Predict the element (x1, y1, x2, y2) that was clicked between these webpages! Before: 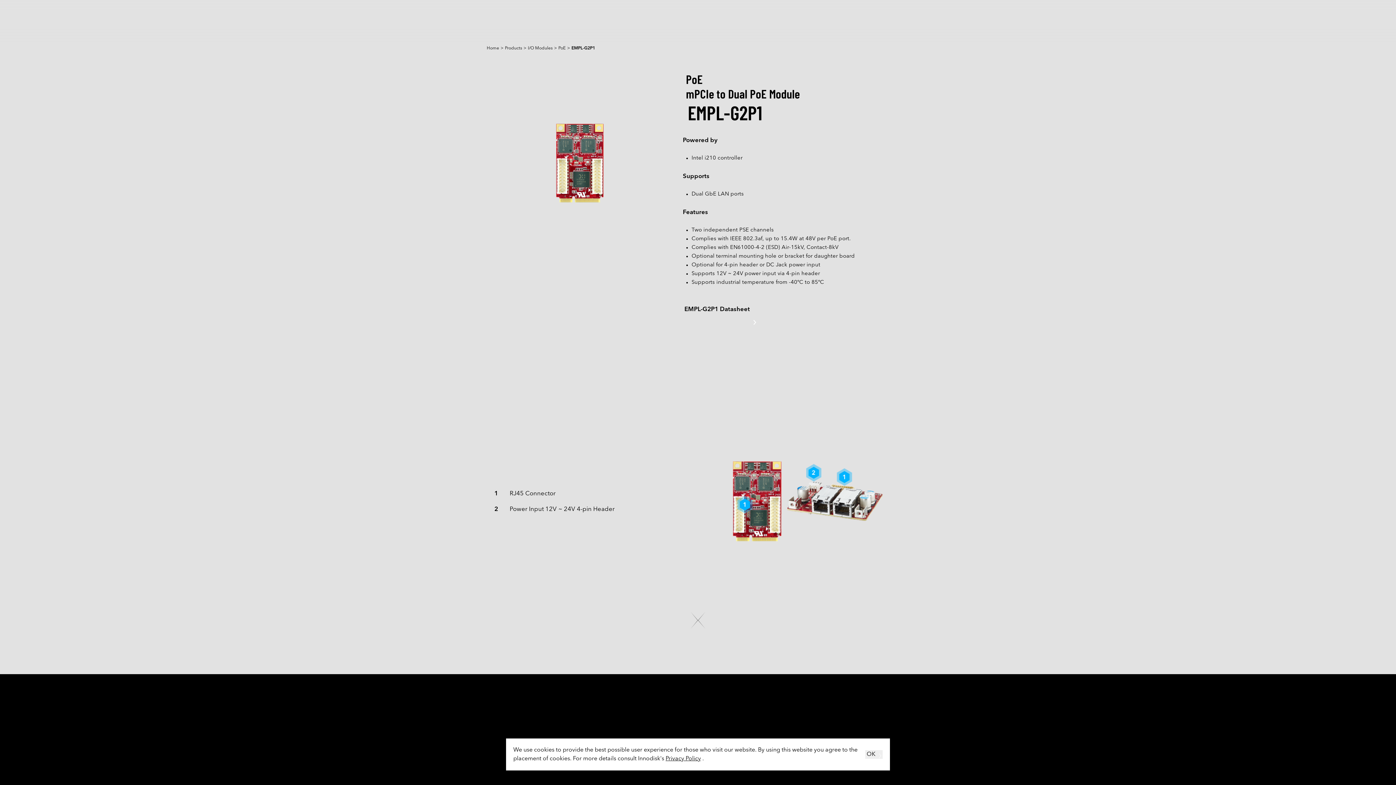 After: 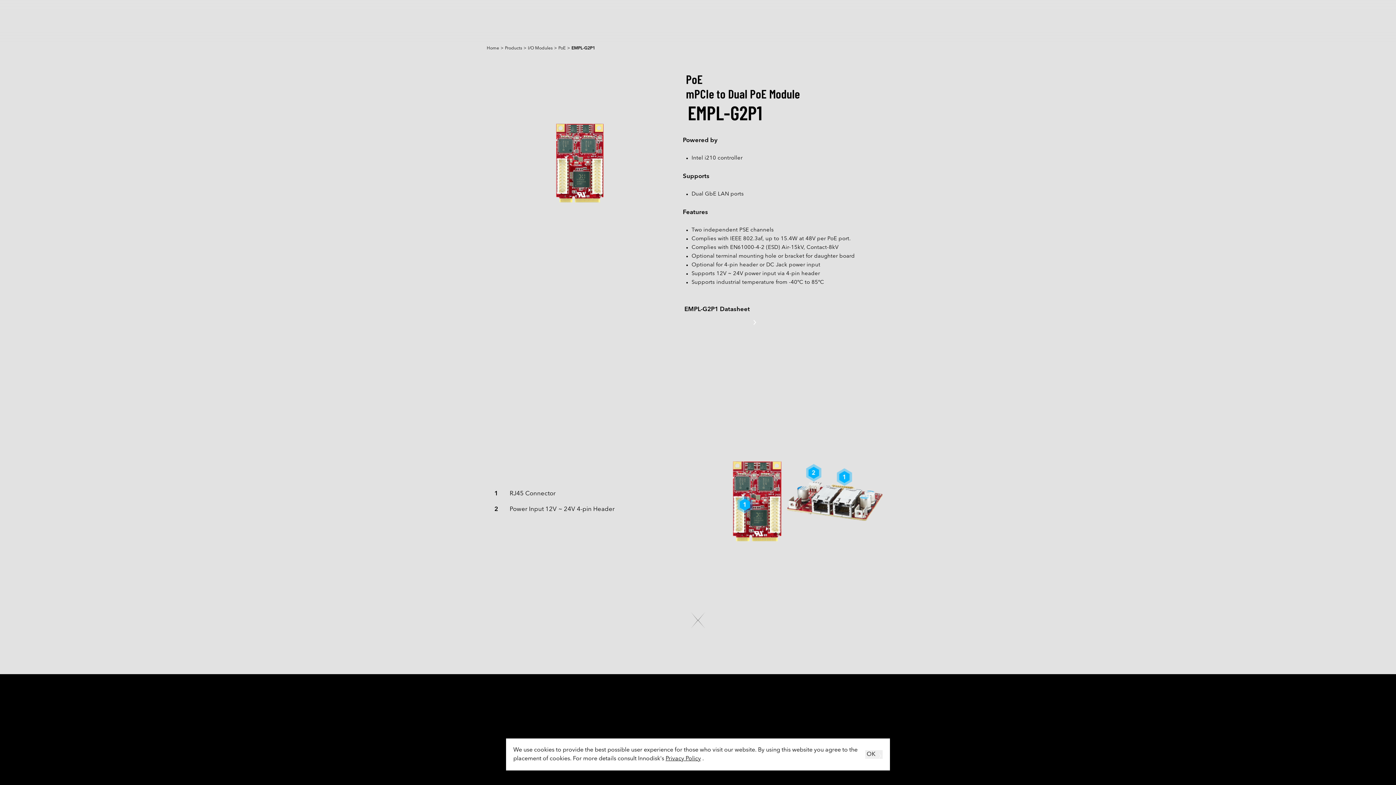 Action: bbox: (903, 17, 912, 26)